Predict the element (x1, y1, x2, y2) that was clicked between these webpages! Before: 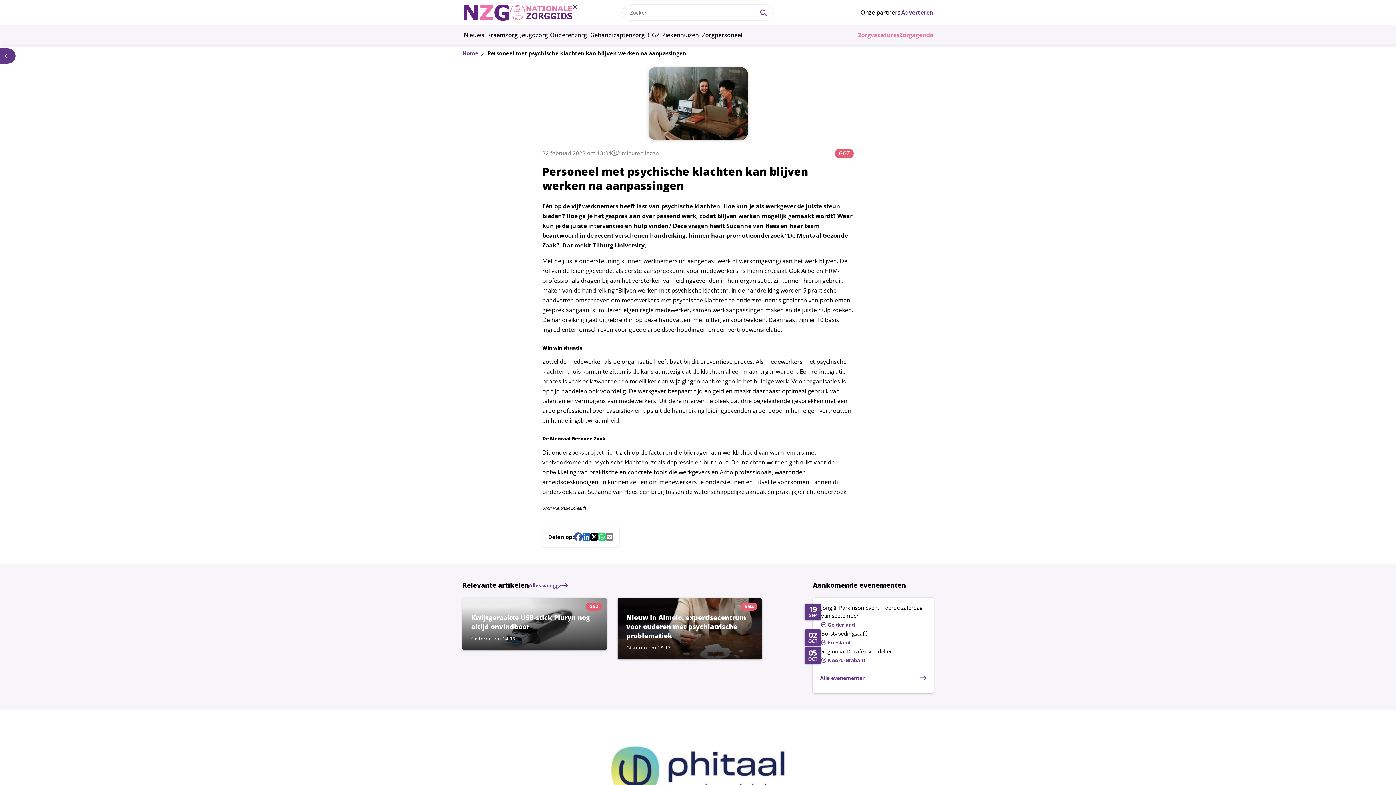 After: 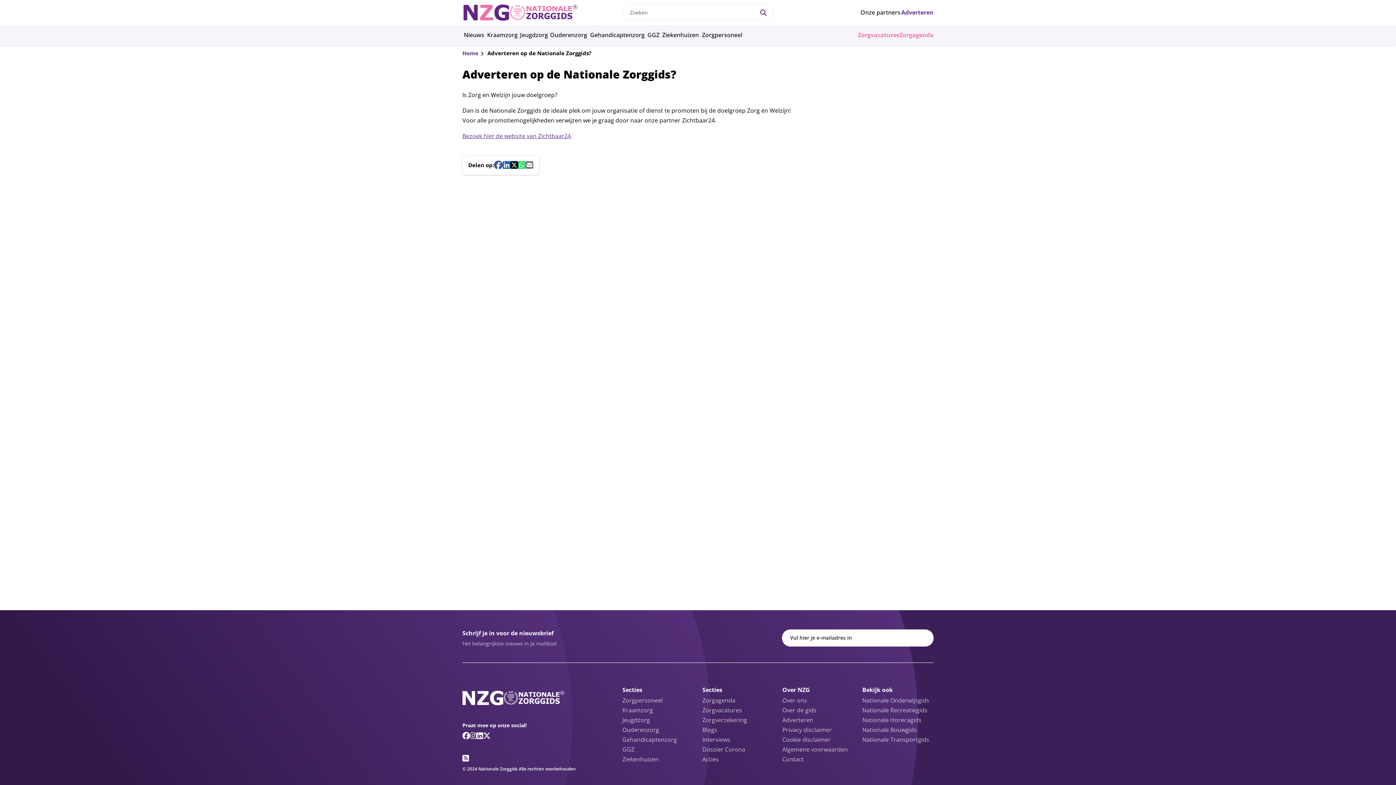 Action: bbox: (901, 7, 933, 17) label: Adverteren